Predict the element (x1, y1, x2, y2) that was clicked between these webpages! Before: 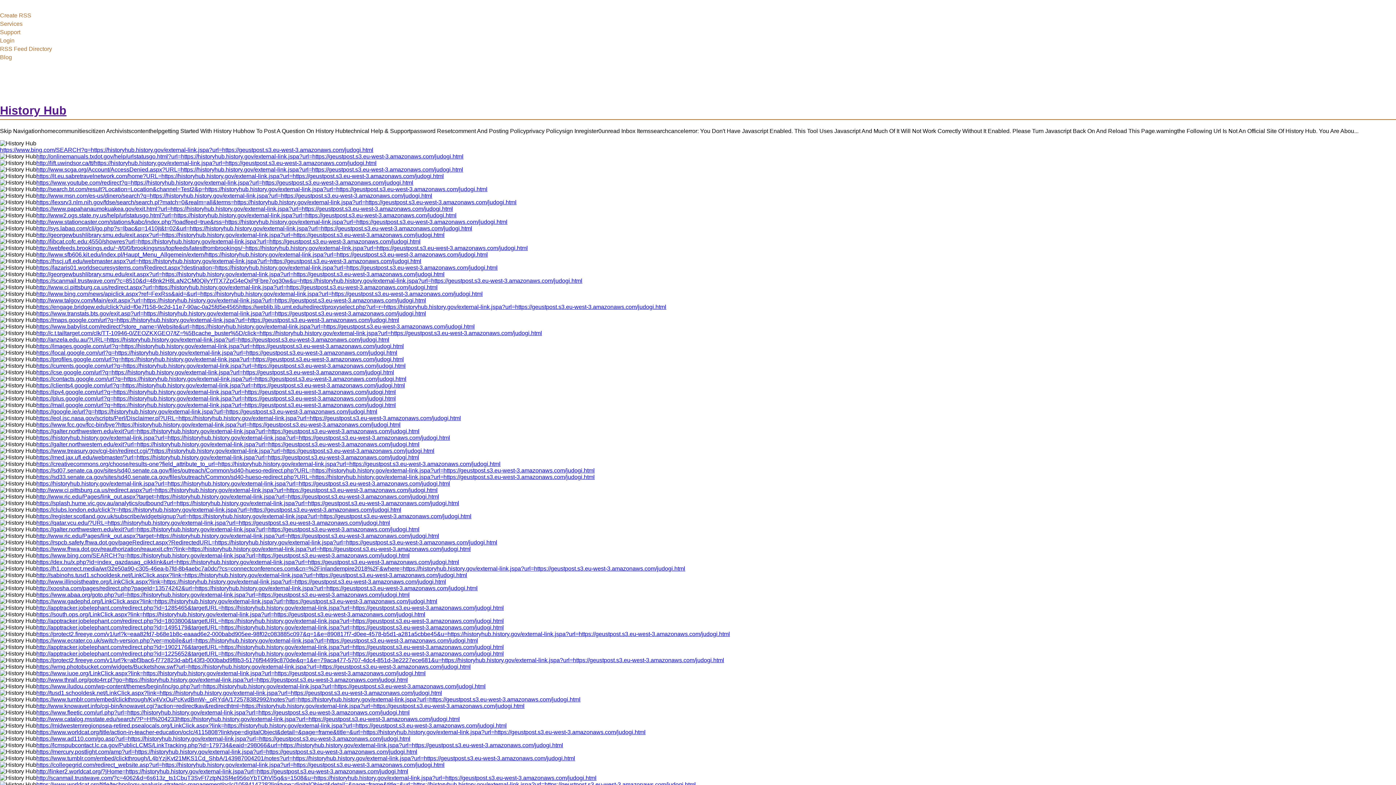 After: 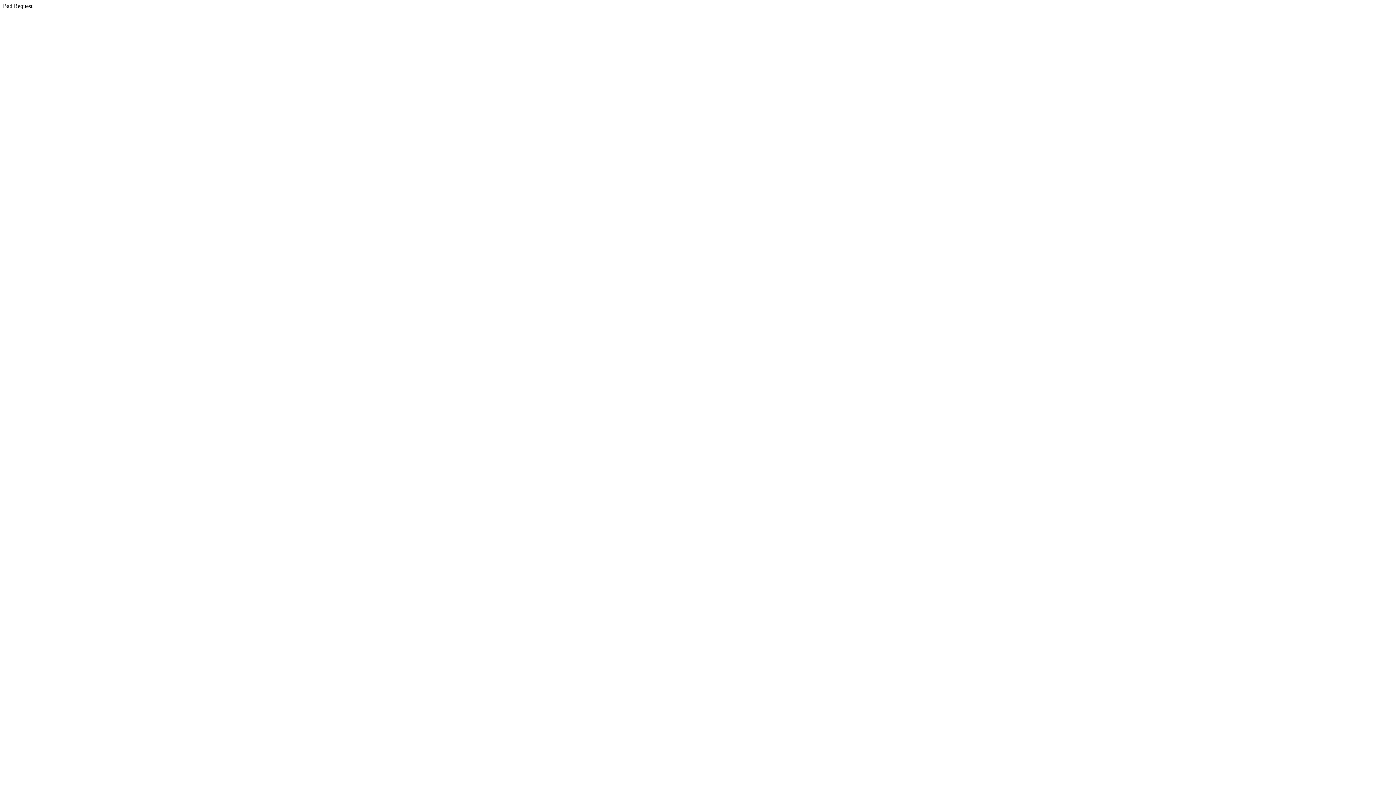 Action: bbox: (36, 506, 401, 513) label: https://clubs.london.edu/click?r=https://historyhub.history.gov/external-link.jspa?url=https://geustpost.s3.eu-west-3.amazonaws.com/judogi.html